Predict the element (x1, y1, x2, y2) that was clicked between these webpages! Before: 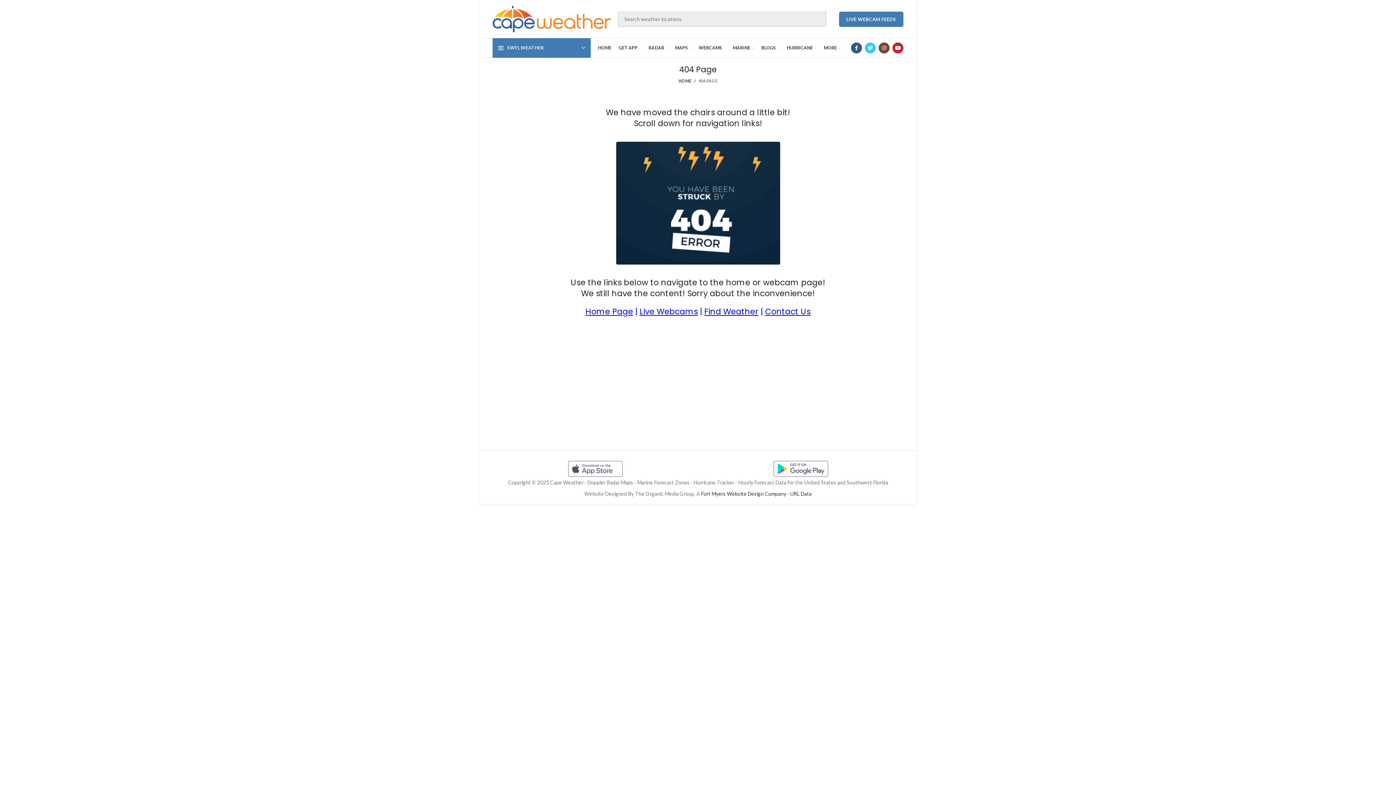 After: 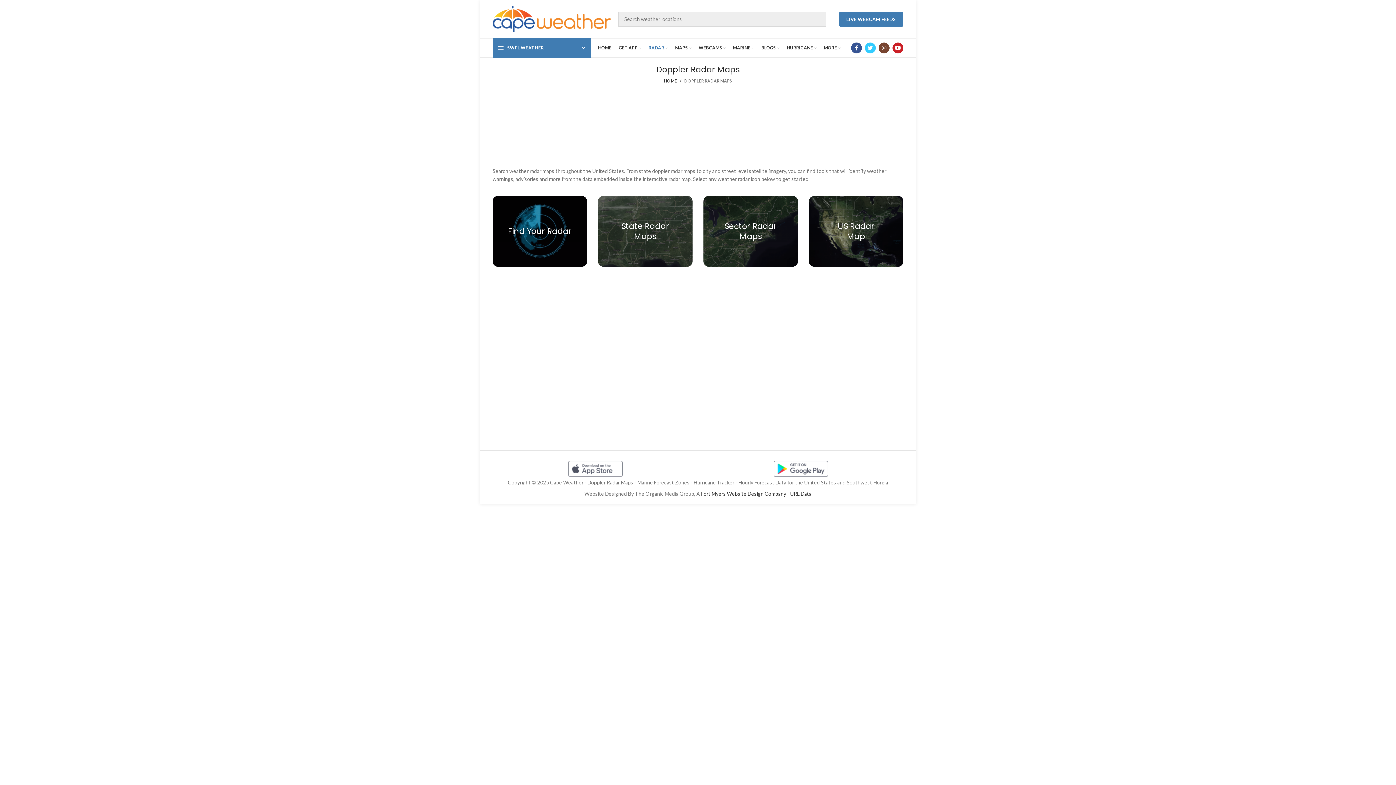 Action: label: RADAR bbox: (645, 40, 671, 55)